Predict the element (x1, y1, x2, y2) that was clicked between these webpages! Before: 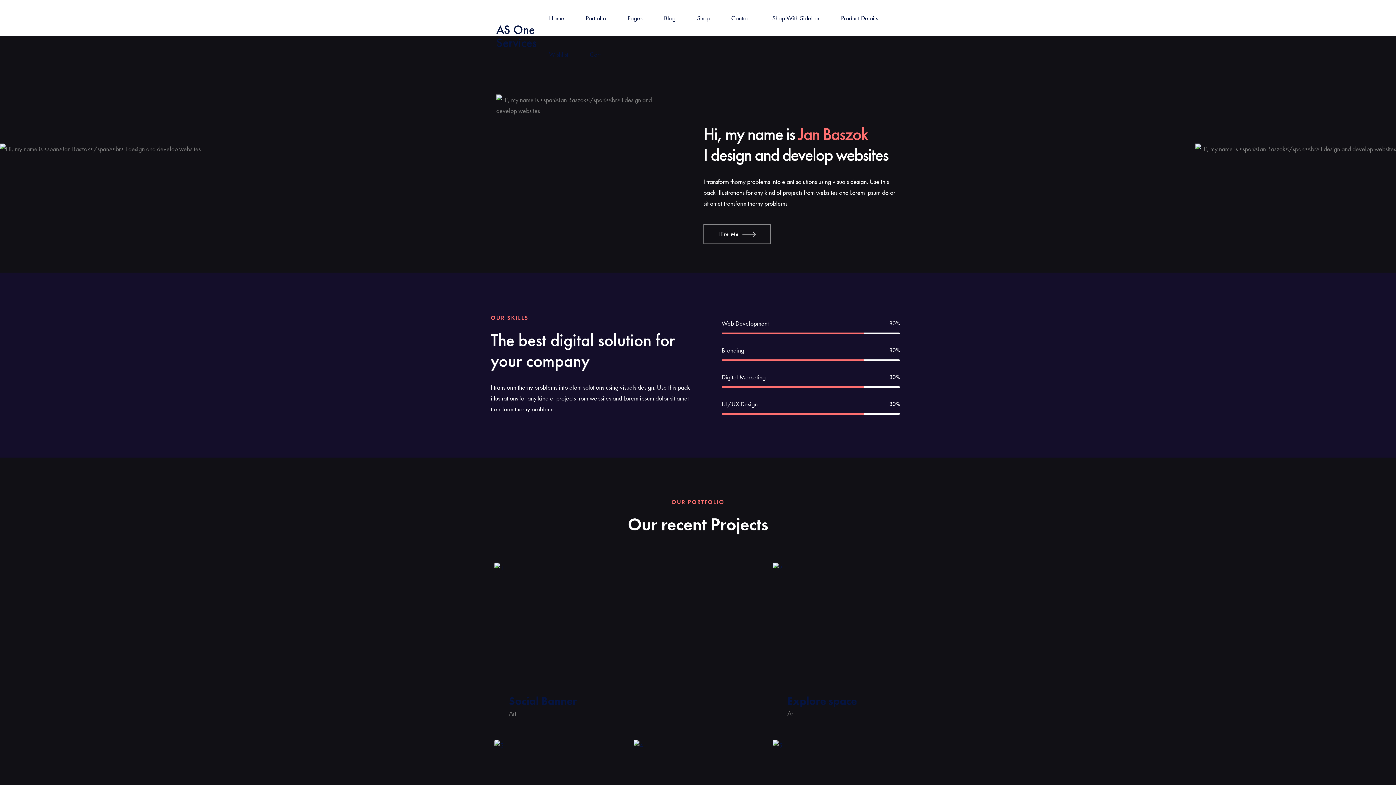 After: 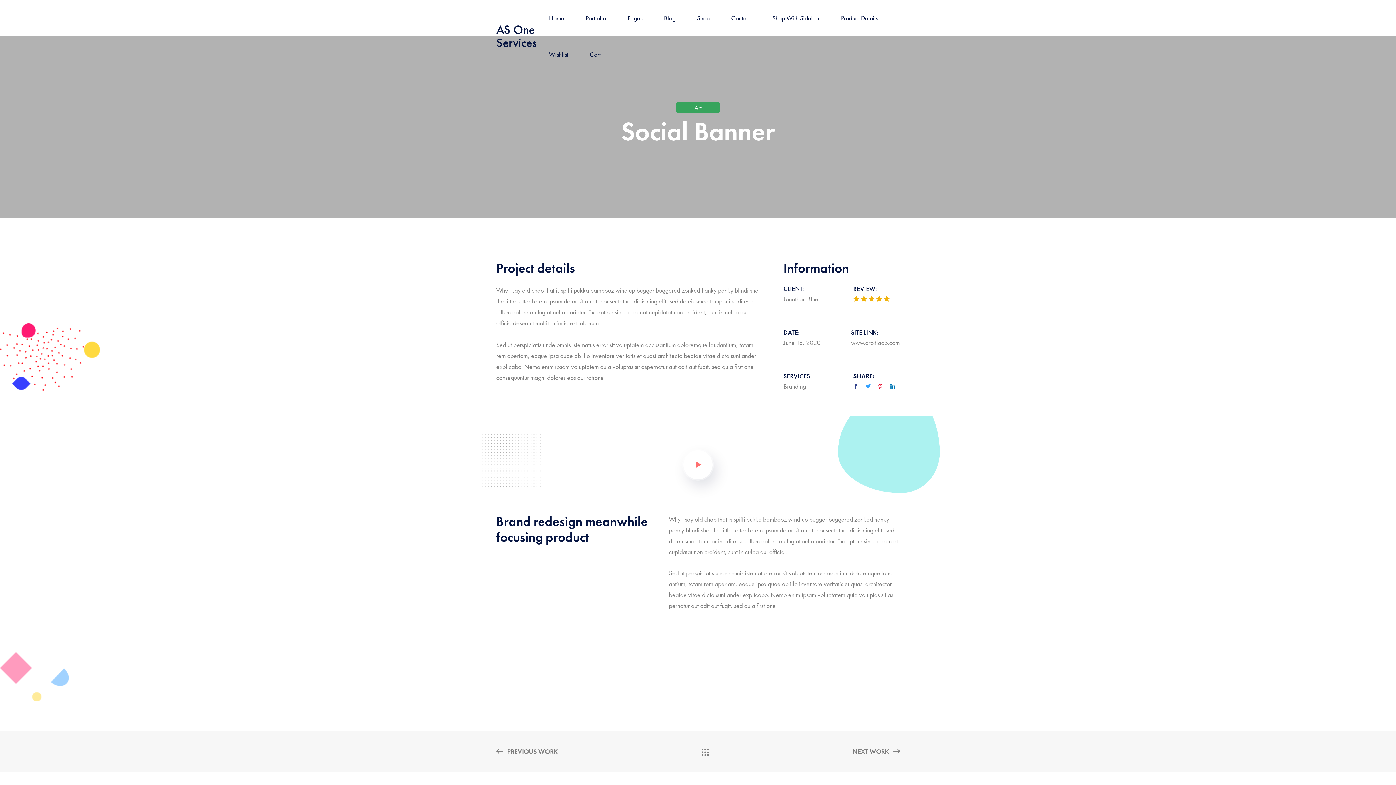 Action: bbox: (494, 562, 762, 728) label: Social Banner
Art